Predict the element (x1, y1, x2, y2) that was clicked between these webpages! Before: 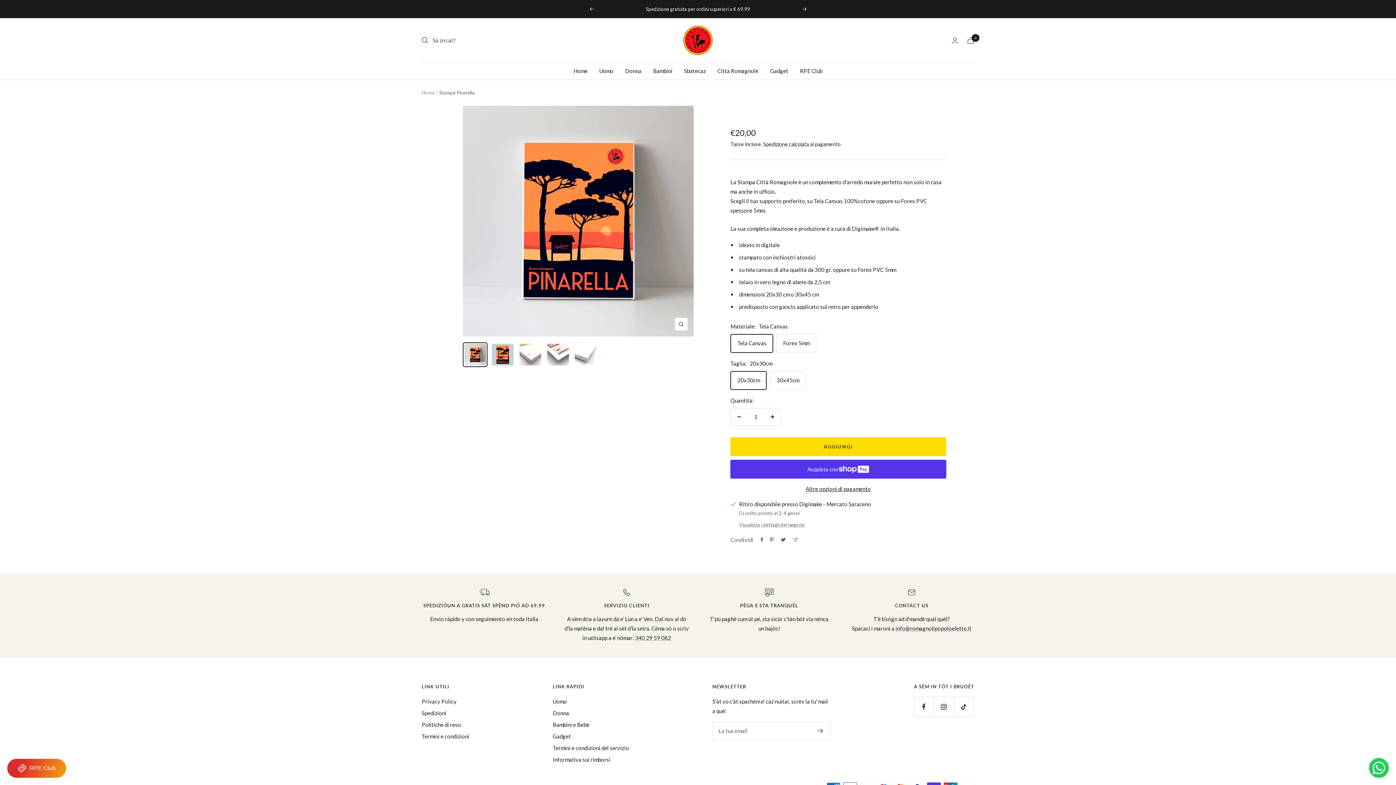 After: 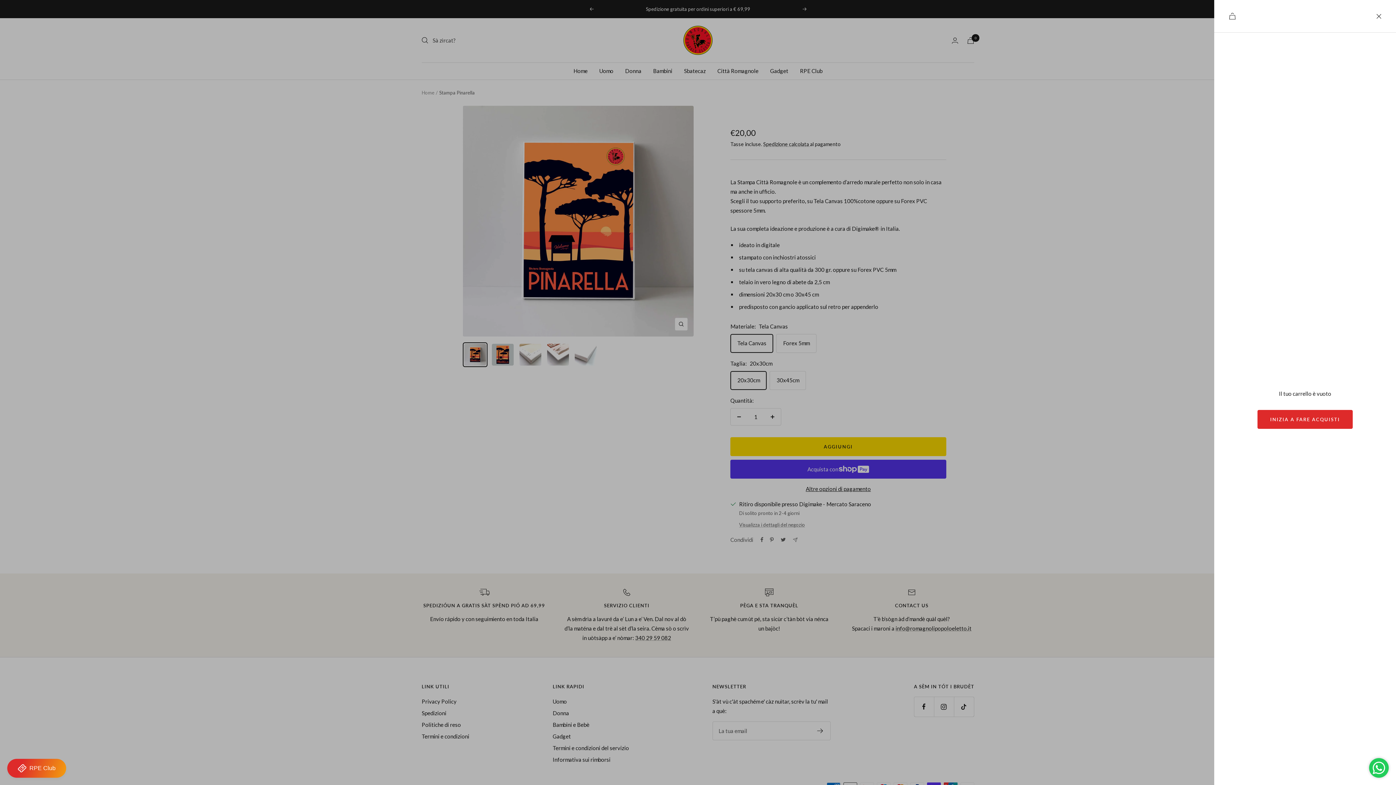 Action: label: Carrello bbox: (967, 36, 974, 43)